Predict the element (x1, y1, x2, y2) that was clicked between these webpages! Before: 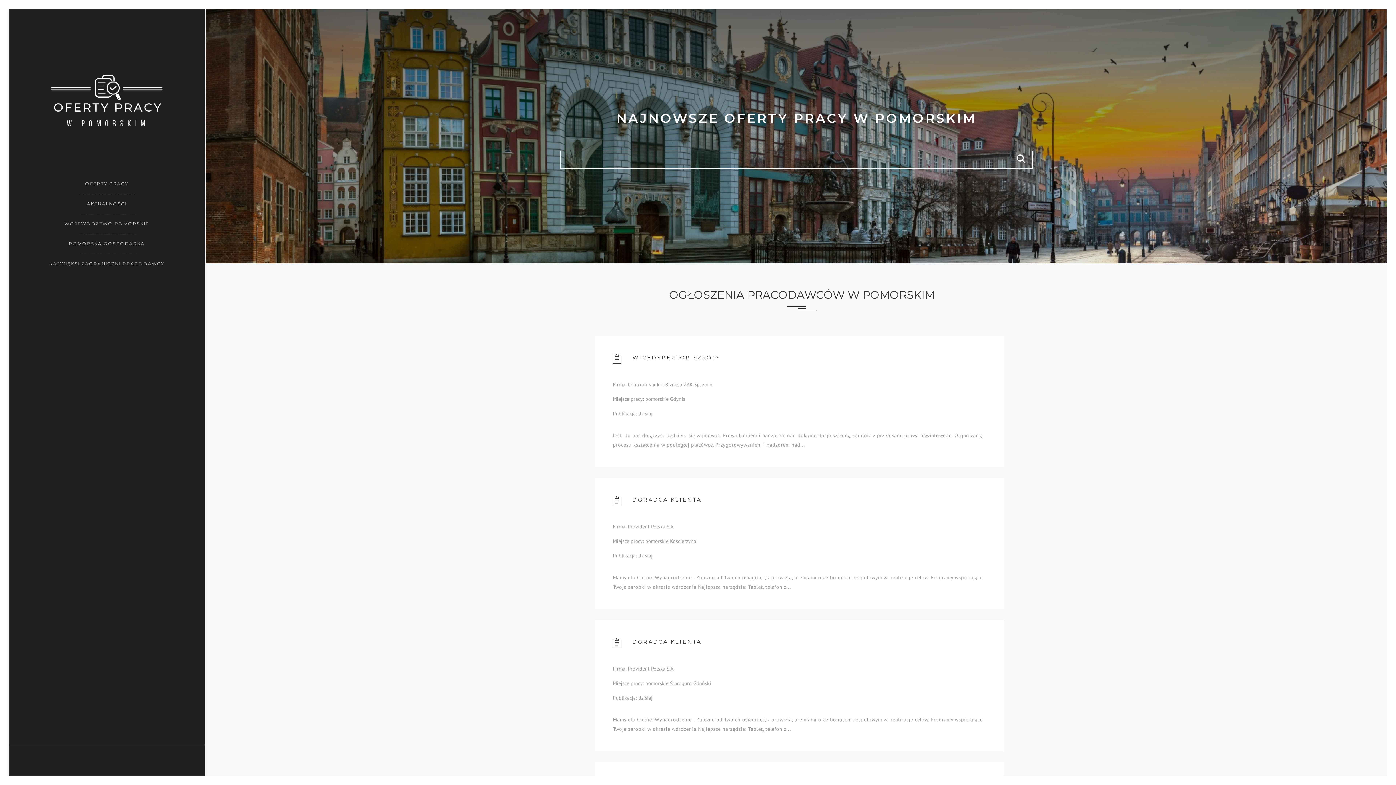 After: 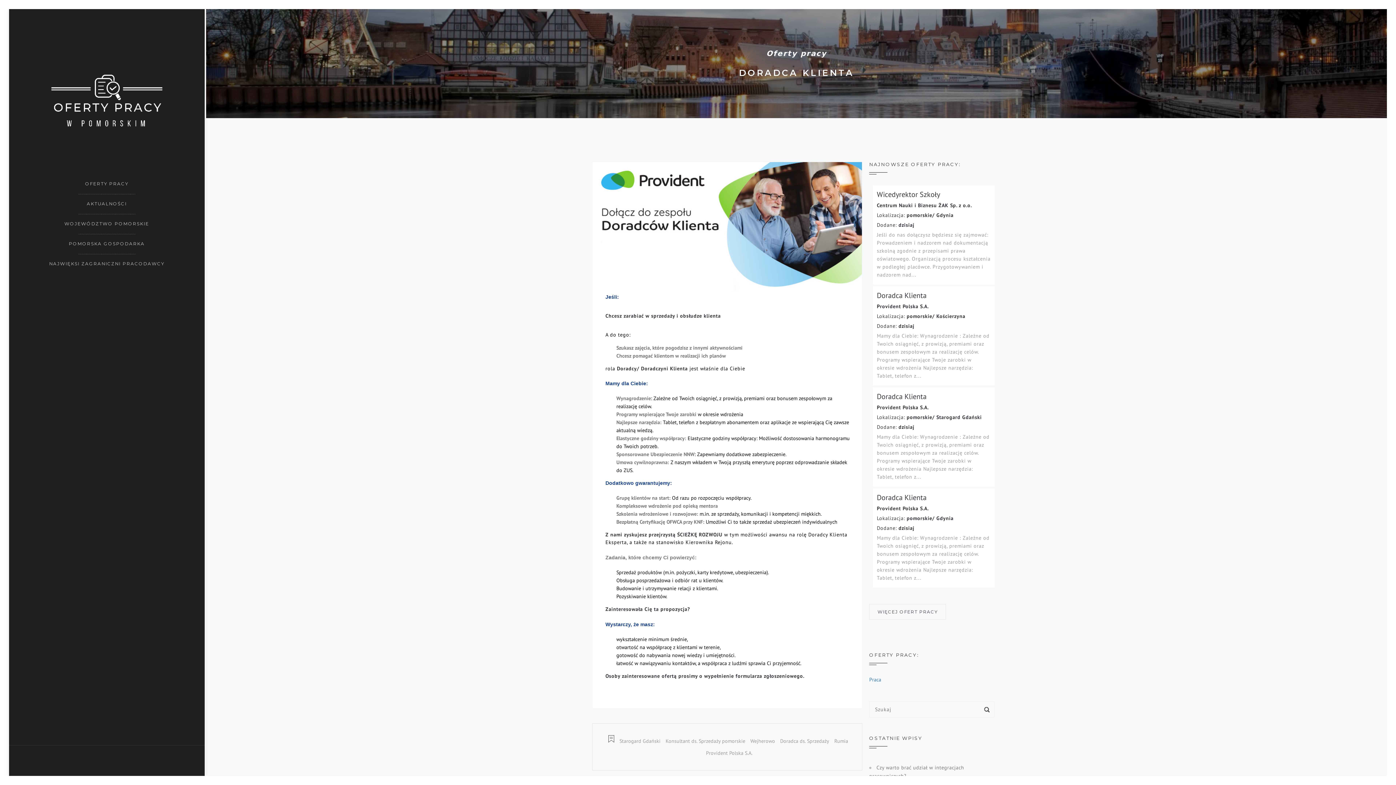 Action: bbox: (594, 620, 1003, 751) label: DORADCA KLIENTA
Firma: Provident Polska S.A.
Miejsce pracy: pomorskie Starogard Gdański
Publikacja: dzisiaj

Mamy dla Ciebie: Wynagrodzenie : Zależne od Twoich osiągnięć, z prowizją, premiami oraz bonusem zespołowym za realizację celów. Programy wspierające Twoje zarobki w okresie wdrożenia Najlepsze narzędzia: Tablet, telefon z...